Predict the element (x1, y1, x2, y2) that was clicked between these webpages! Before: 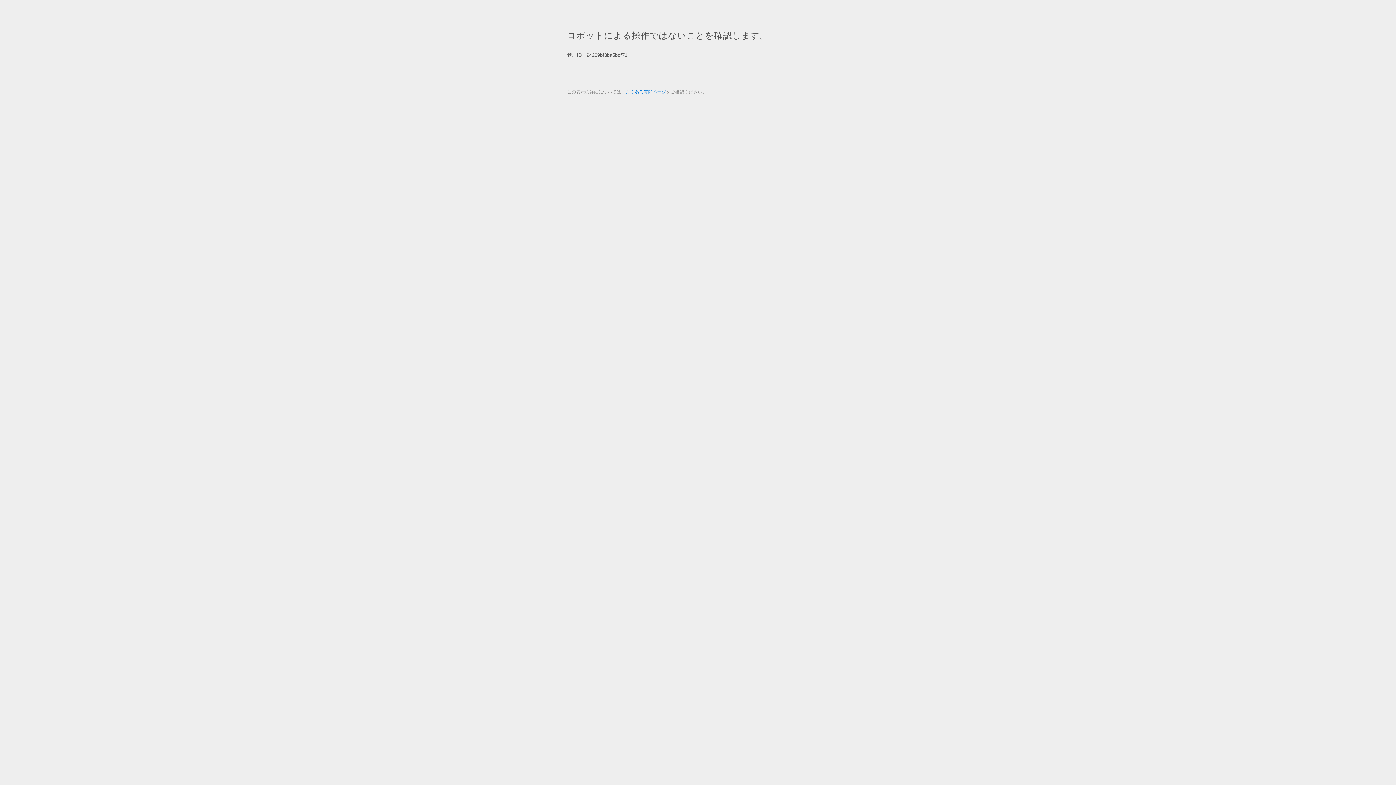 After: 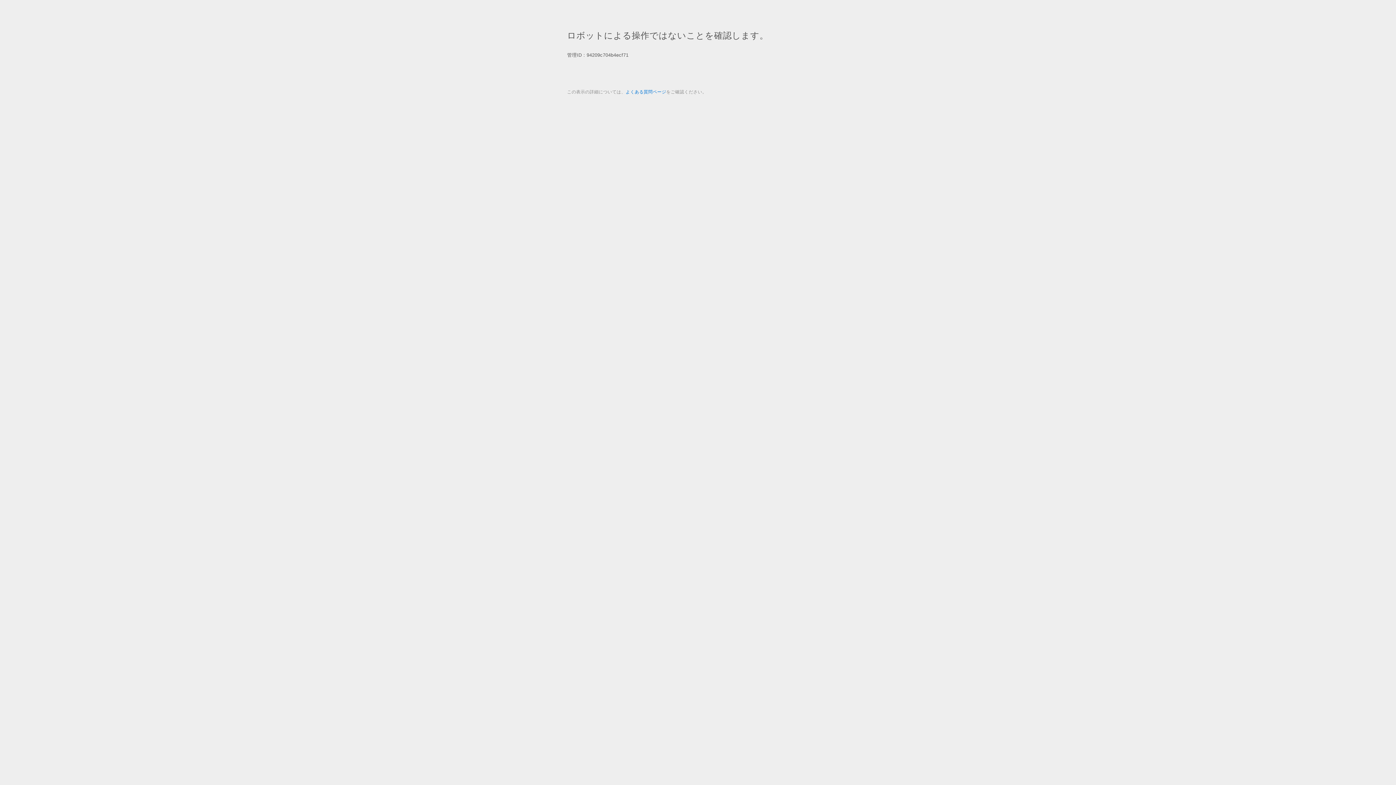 Action: label: よくある質問ページ bbox: (625, 89, 666, 94)